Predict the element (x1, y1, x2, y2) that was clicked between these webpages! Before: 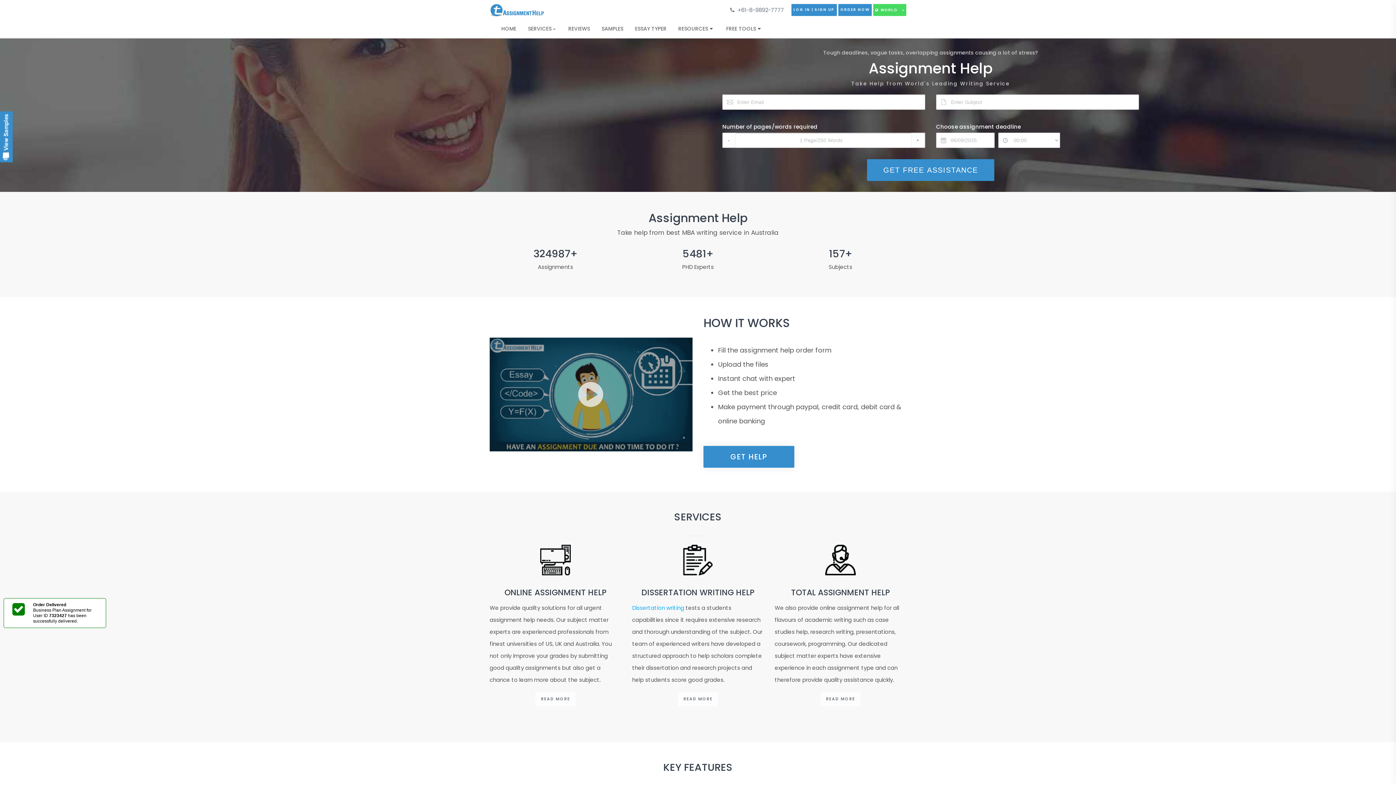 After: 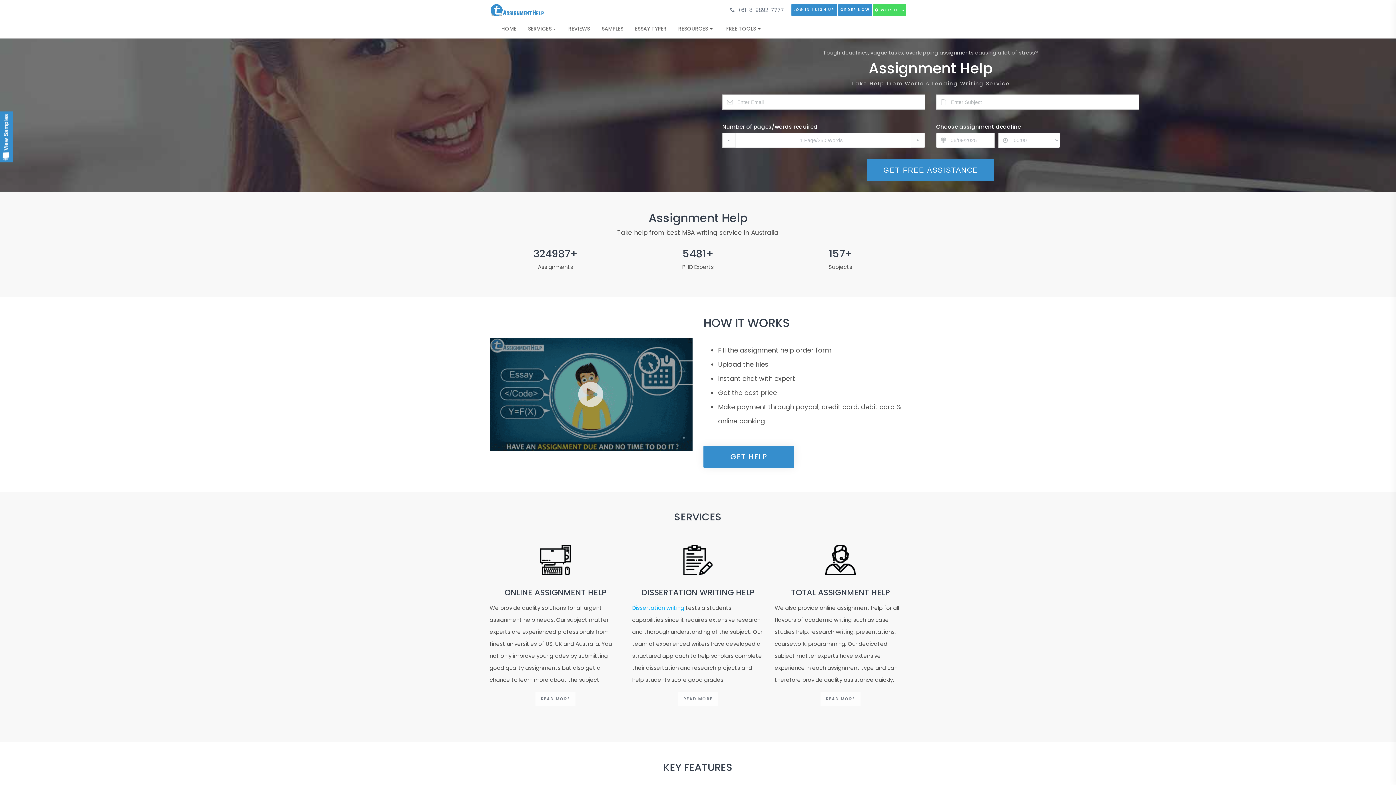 Action: label: SAMPLES bbox: (601, 25, 623, 32)